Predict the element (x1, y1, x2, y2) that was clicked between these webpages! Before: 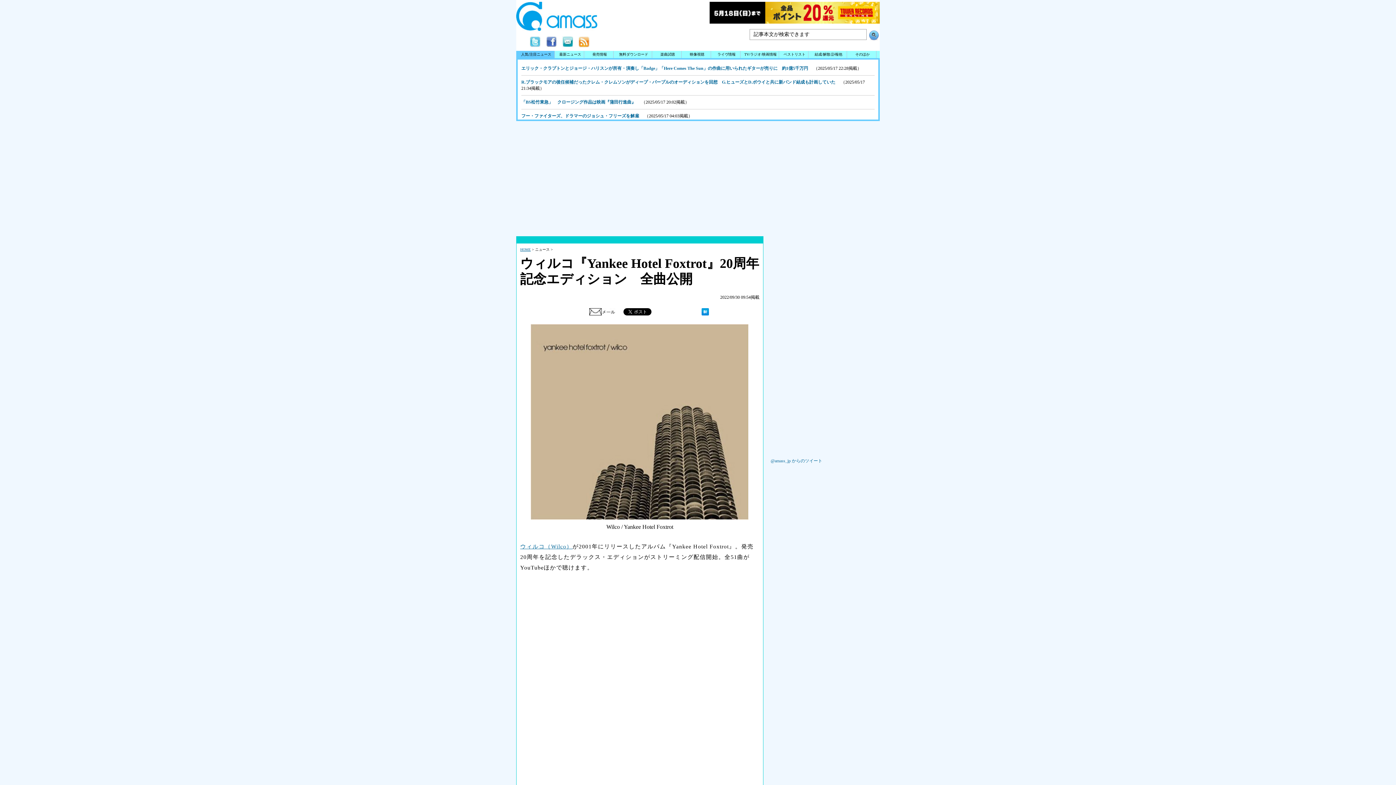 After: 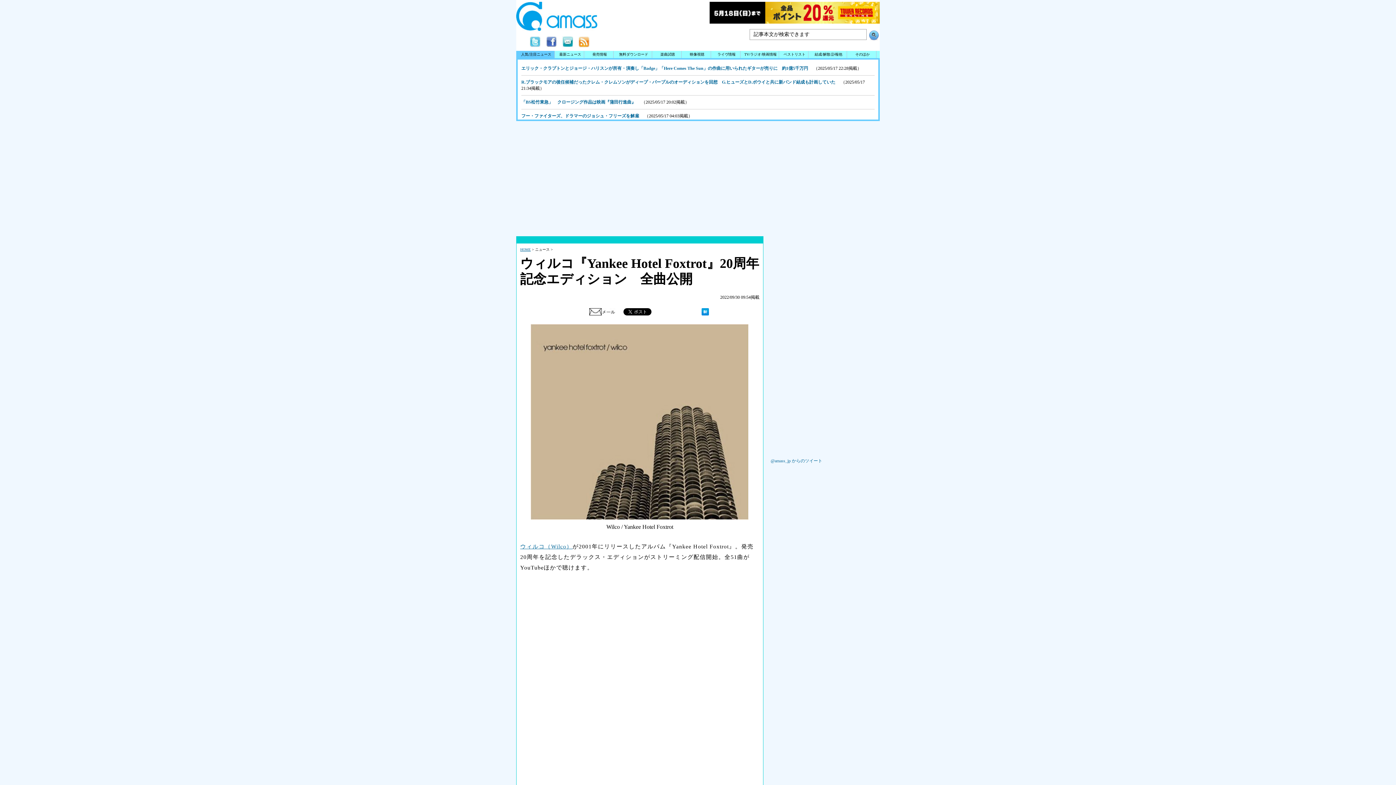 Action: bbox: (589, 311, 619, 316)